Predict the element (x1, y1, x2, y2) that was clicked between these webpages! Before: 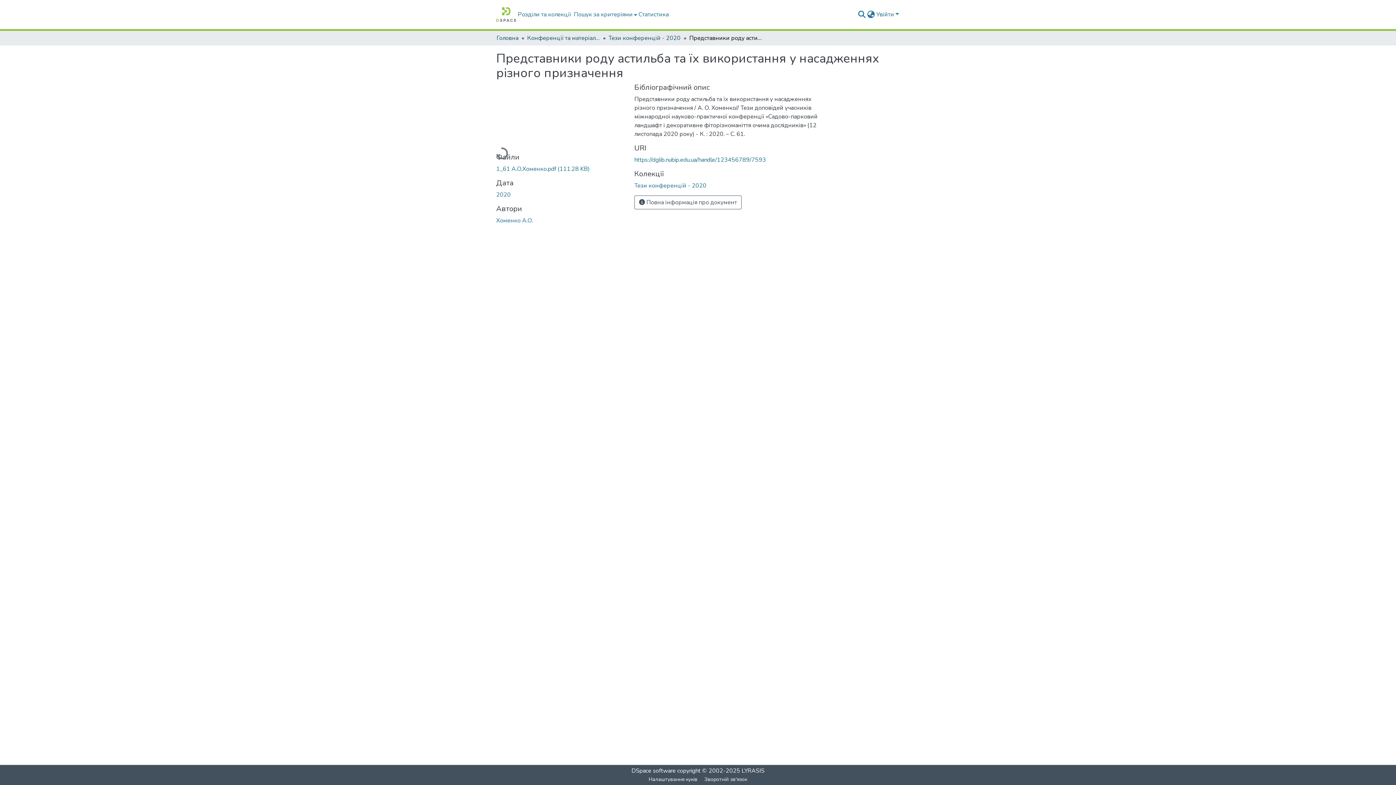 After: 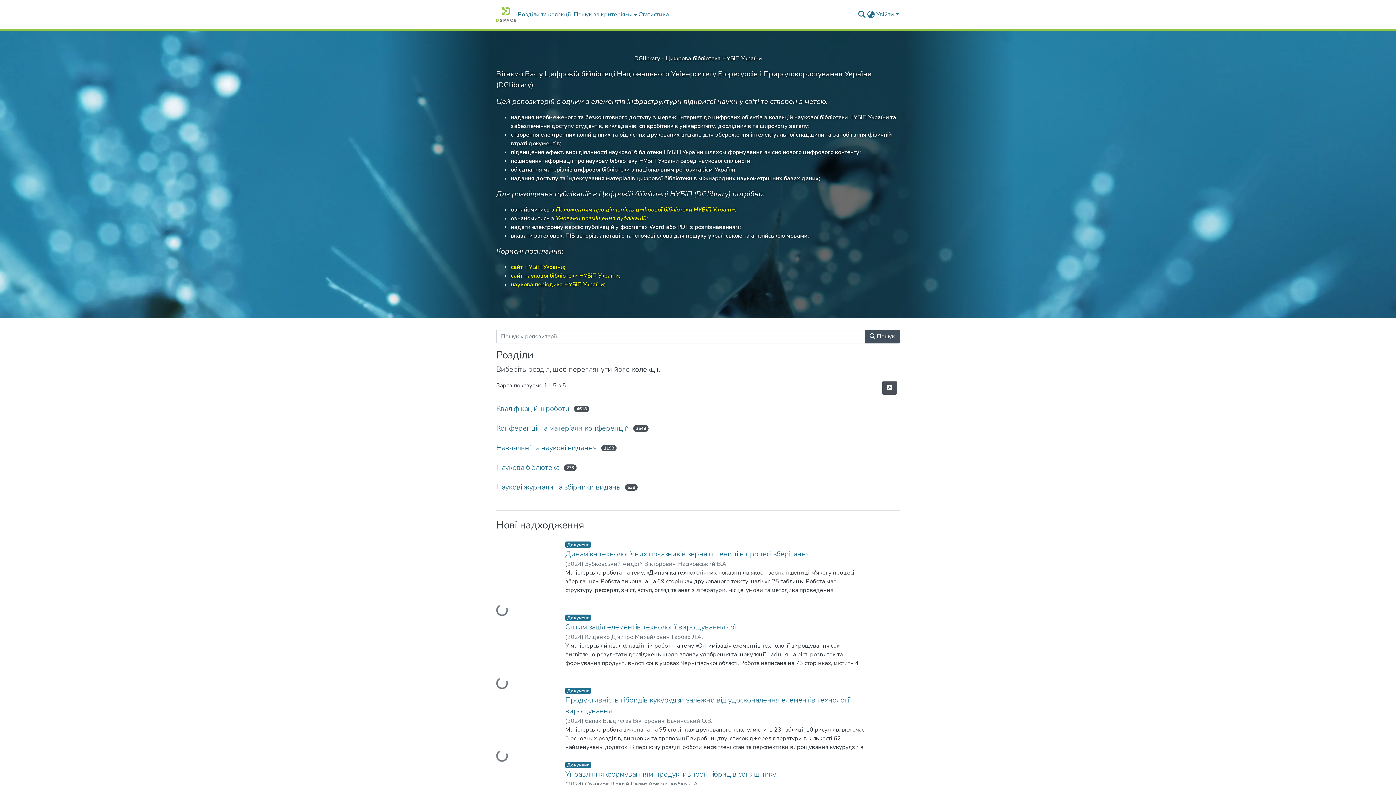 Action: label: Репозитарій НУБіП України :: Головна bbox: (496, 7, 516, 21)